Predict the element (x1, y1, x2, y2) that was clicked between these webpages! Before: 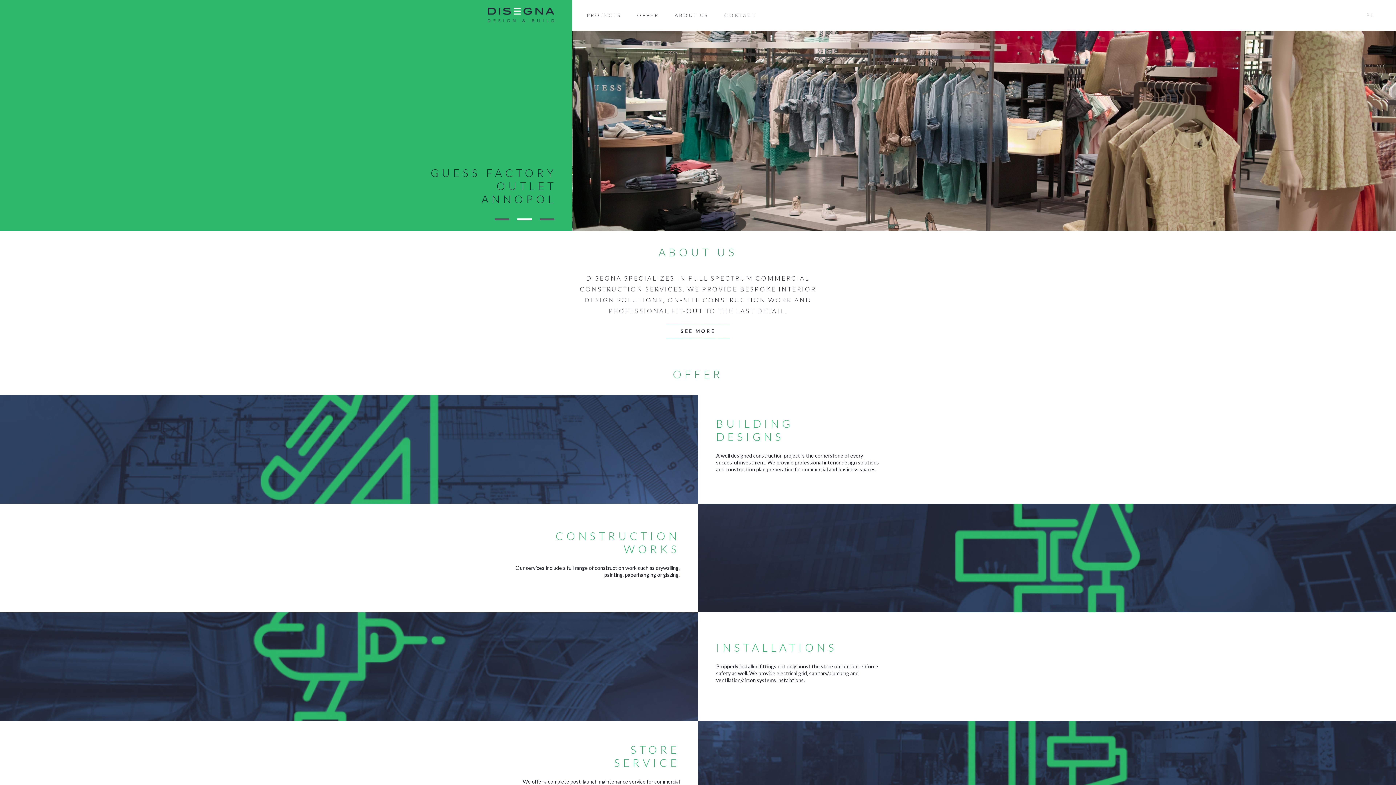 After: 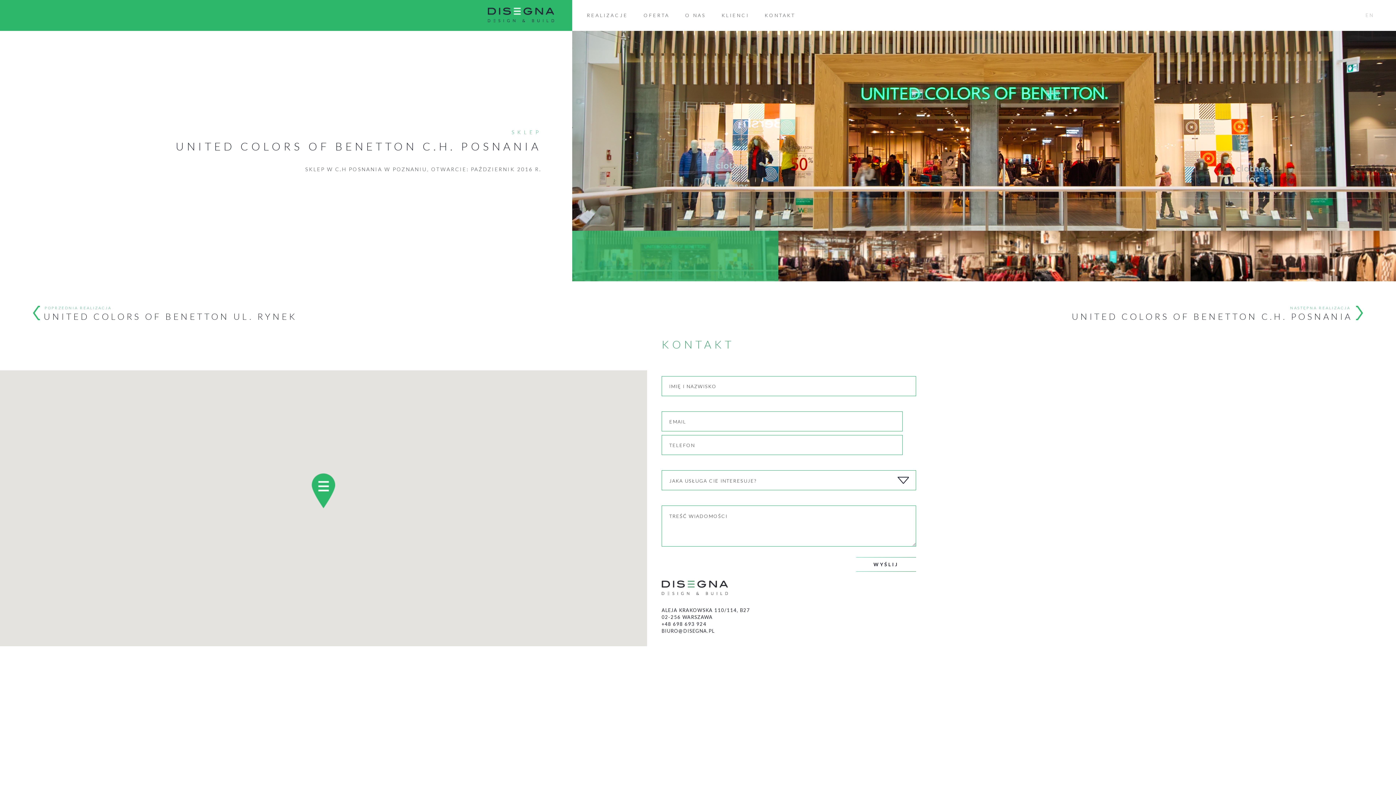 Action: bbox: (429, 166, 557, 205) label: UNITED COLORS OF BENETTON C.H. POSNANIA